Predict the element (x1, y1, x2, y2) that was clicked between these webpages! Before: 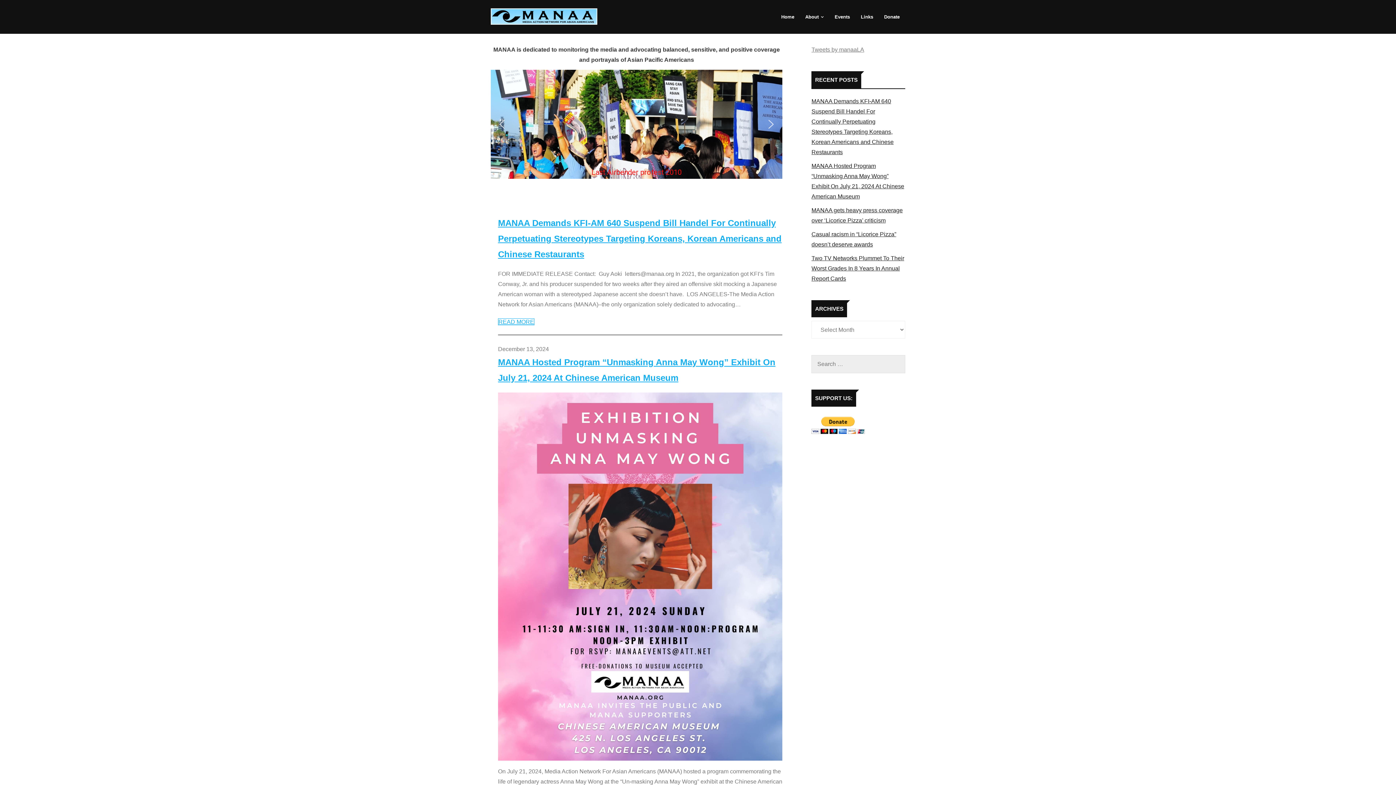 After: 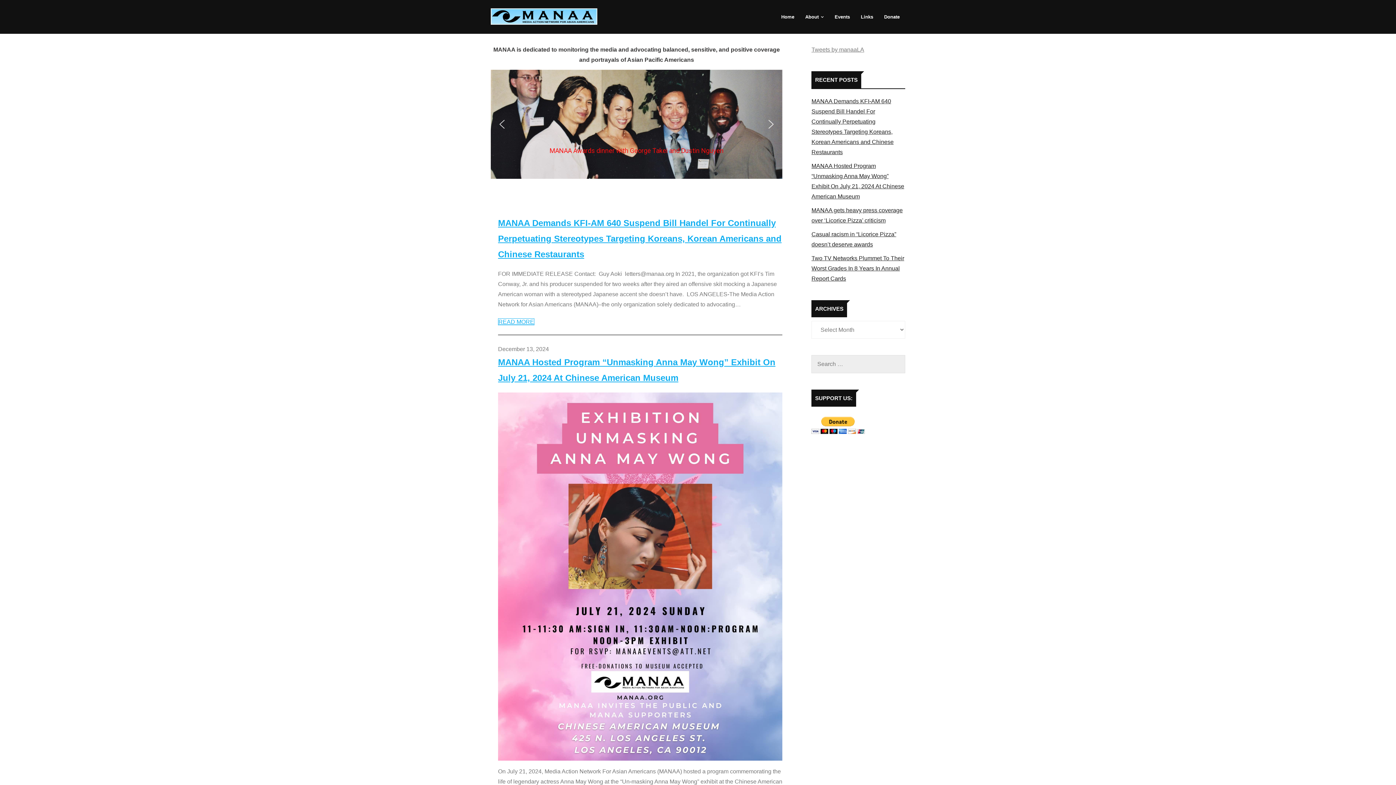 Action: bbox: (765, 118, 777, 130) label: next arrow